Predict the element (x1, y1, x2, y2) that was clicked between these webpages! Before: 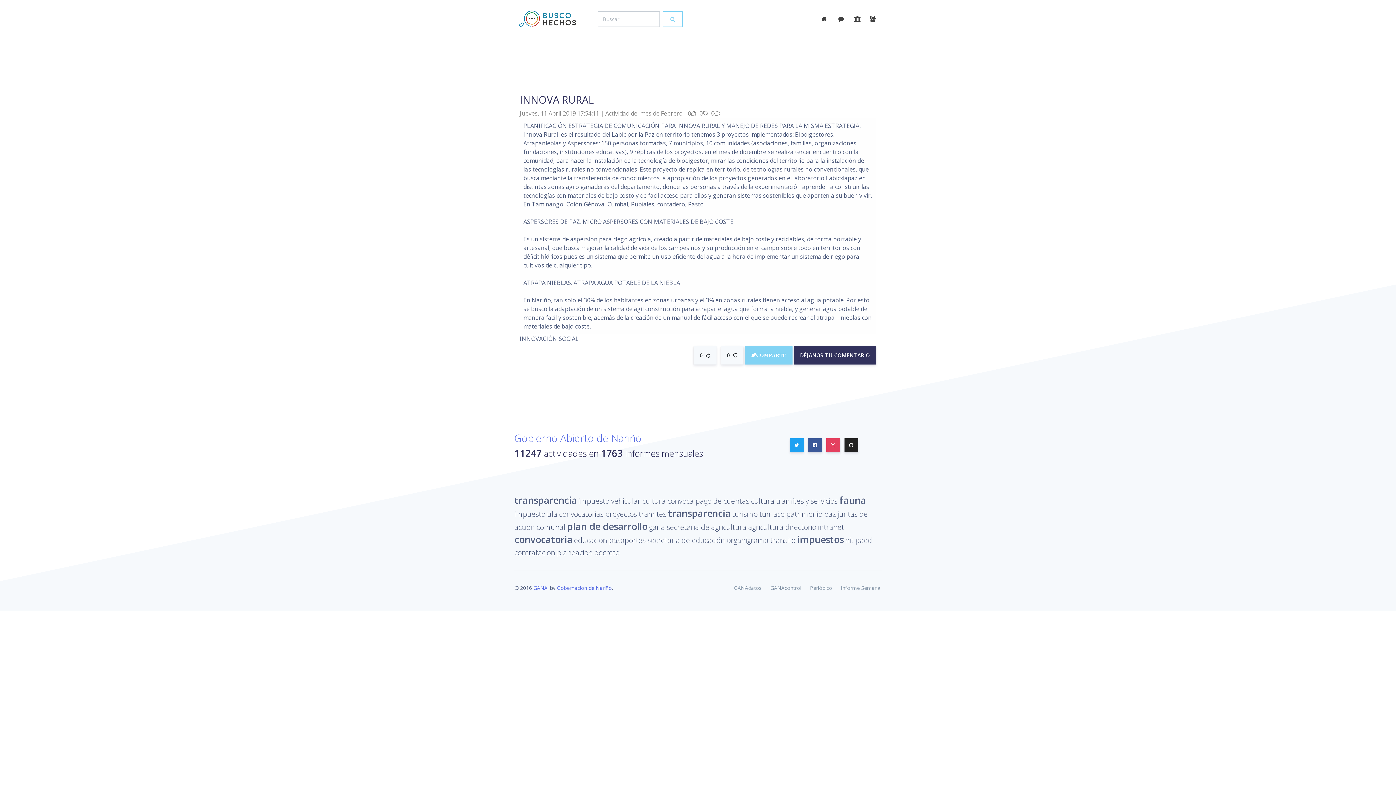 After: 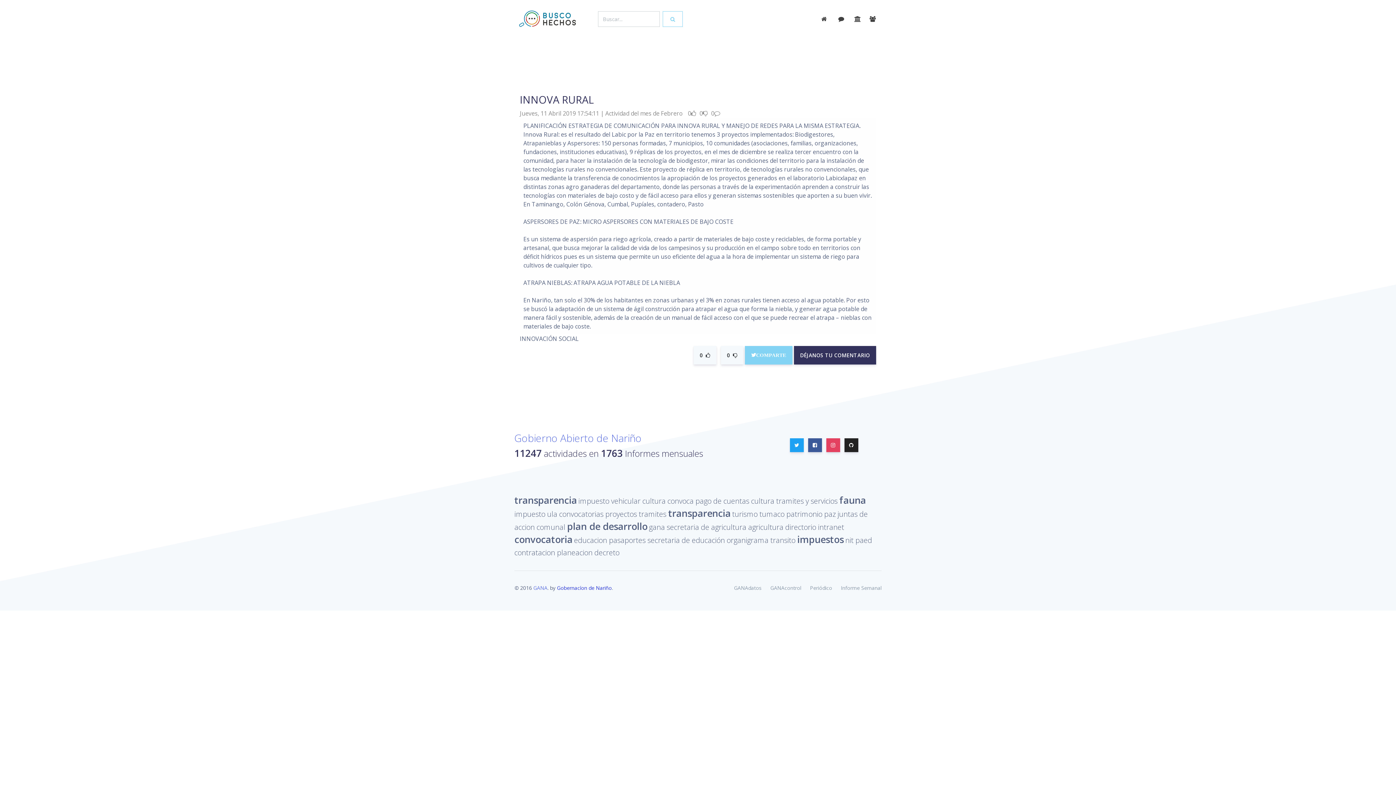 Action: bbox: (557, 584, 612, 591) label: Gobernacíon de Nariño